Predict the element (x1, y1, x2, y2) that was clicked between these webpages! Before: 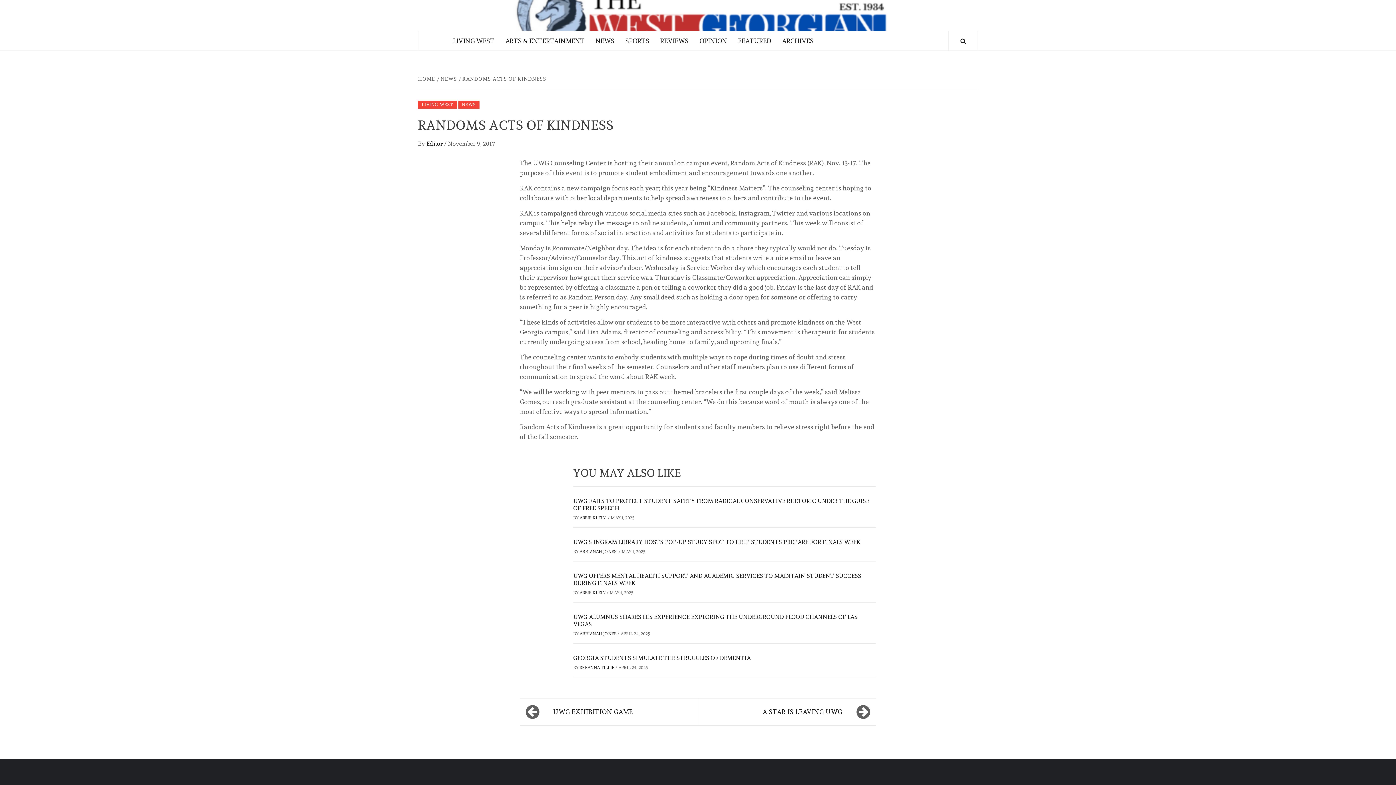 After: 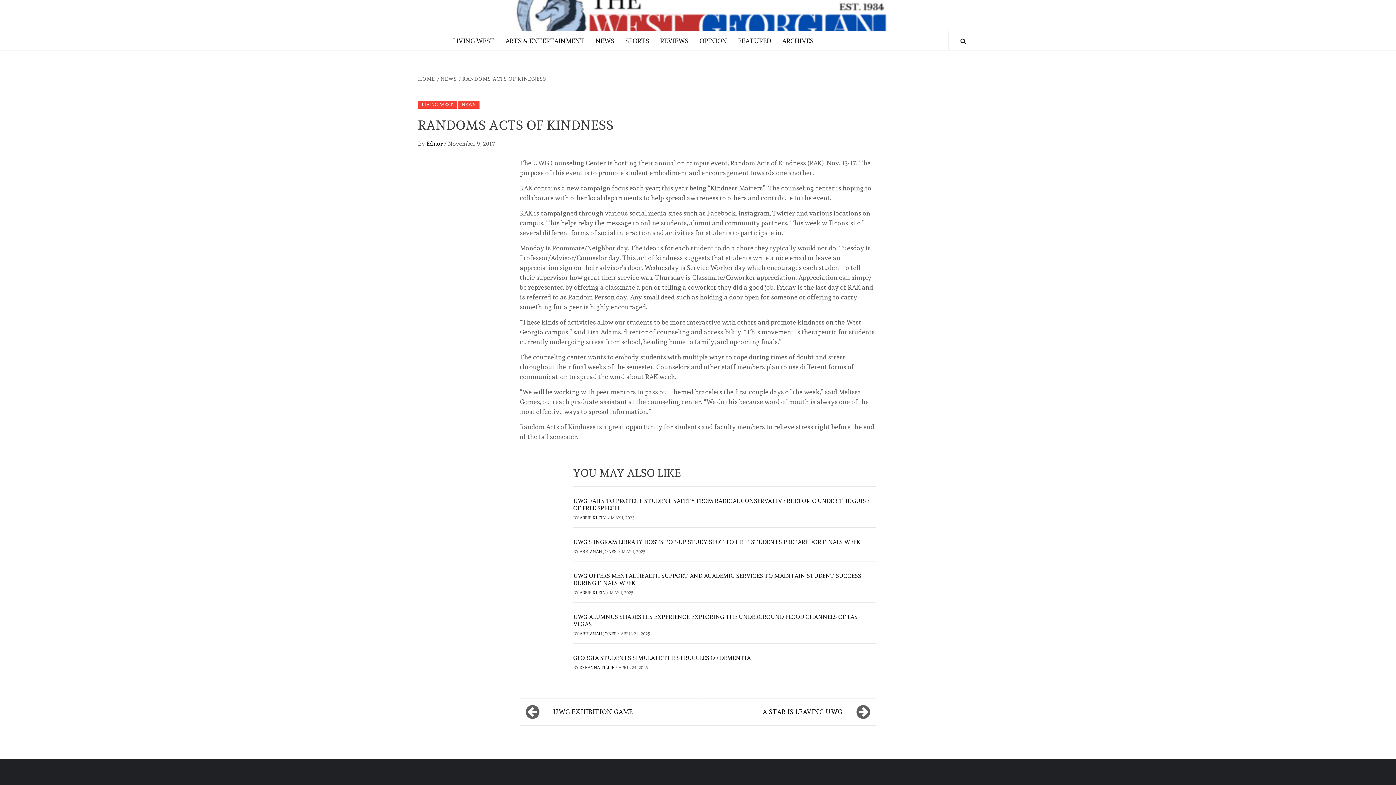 Action: bbox: (579, 549, 618, 554) label: ARRIANAH JONES  